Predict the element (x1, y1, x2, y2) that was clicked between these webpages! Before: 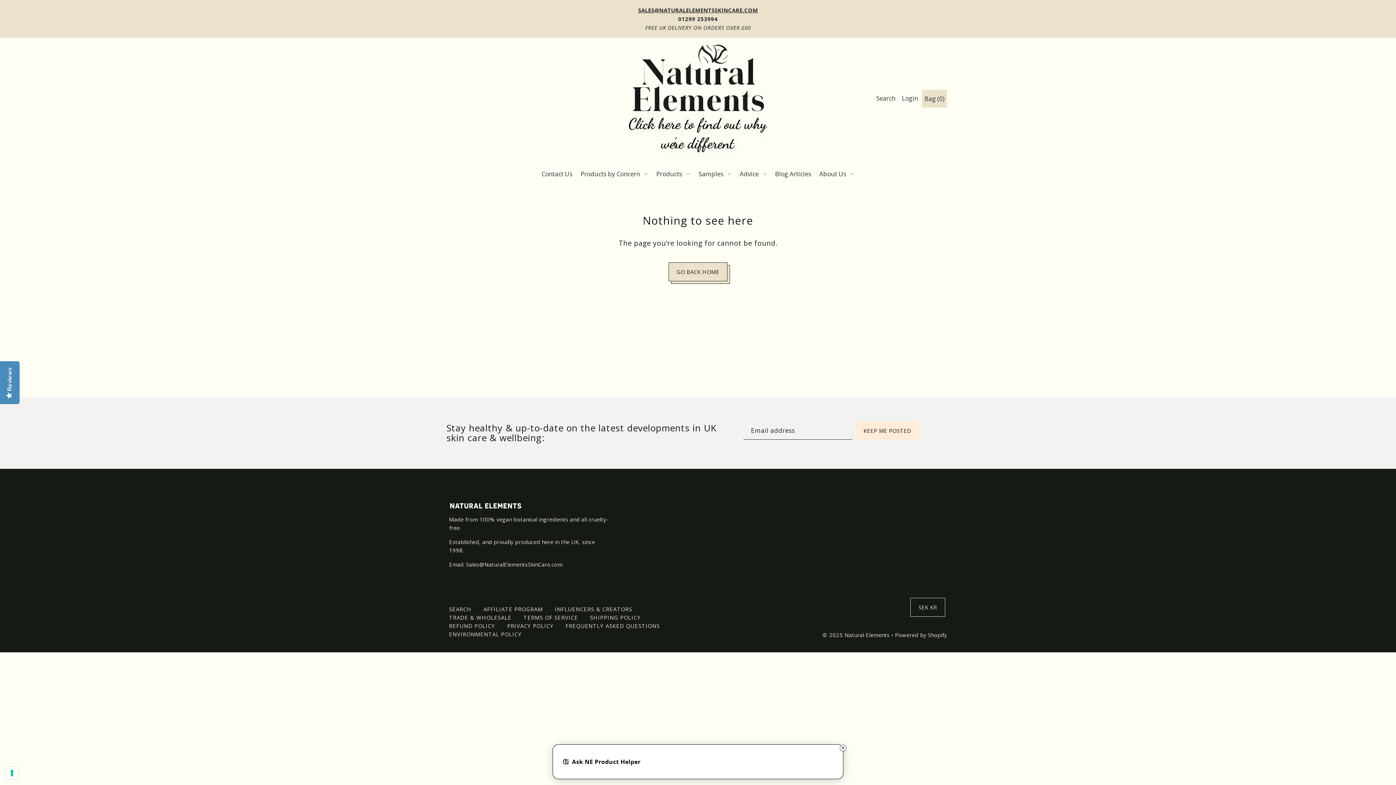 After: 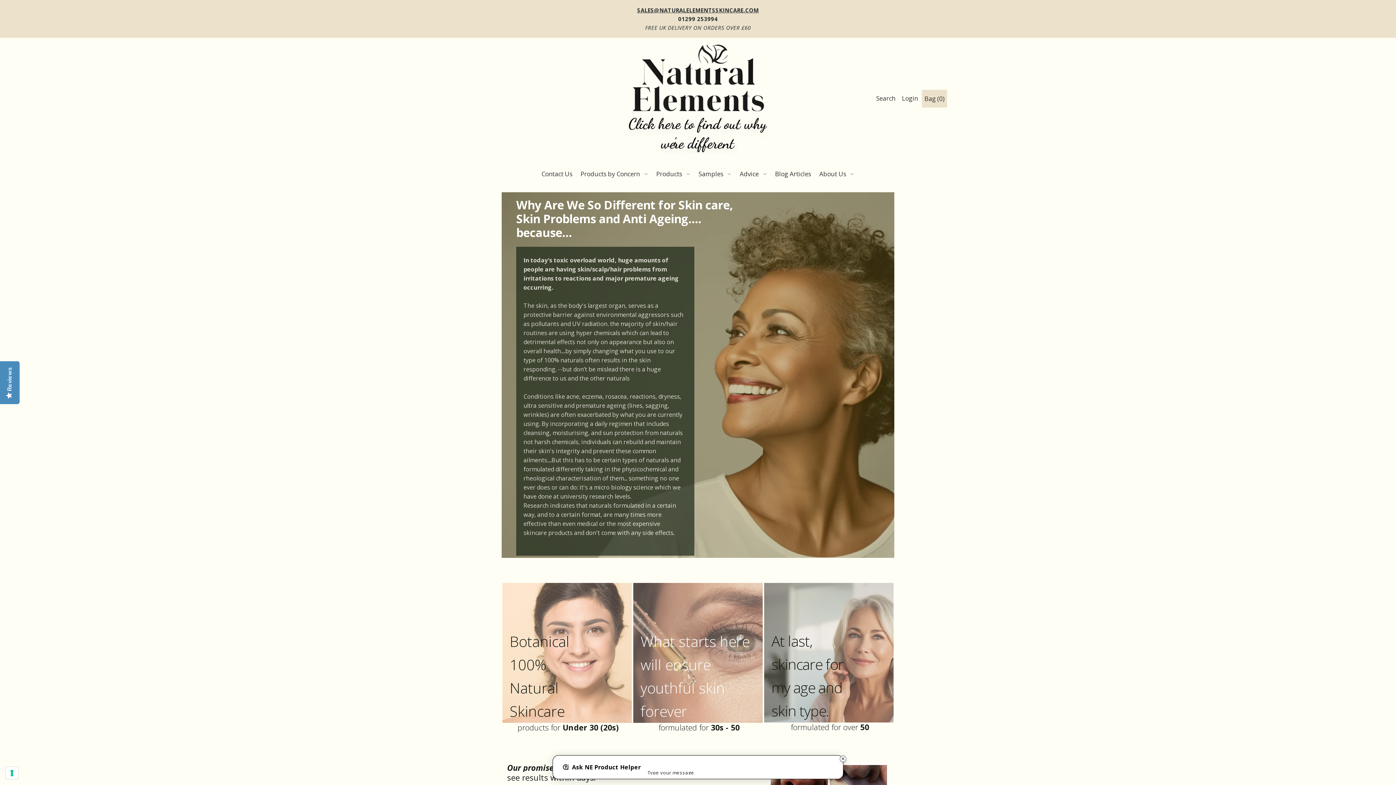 Action: bbox: (449, 501, 521, 509)